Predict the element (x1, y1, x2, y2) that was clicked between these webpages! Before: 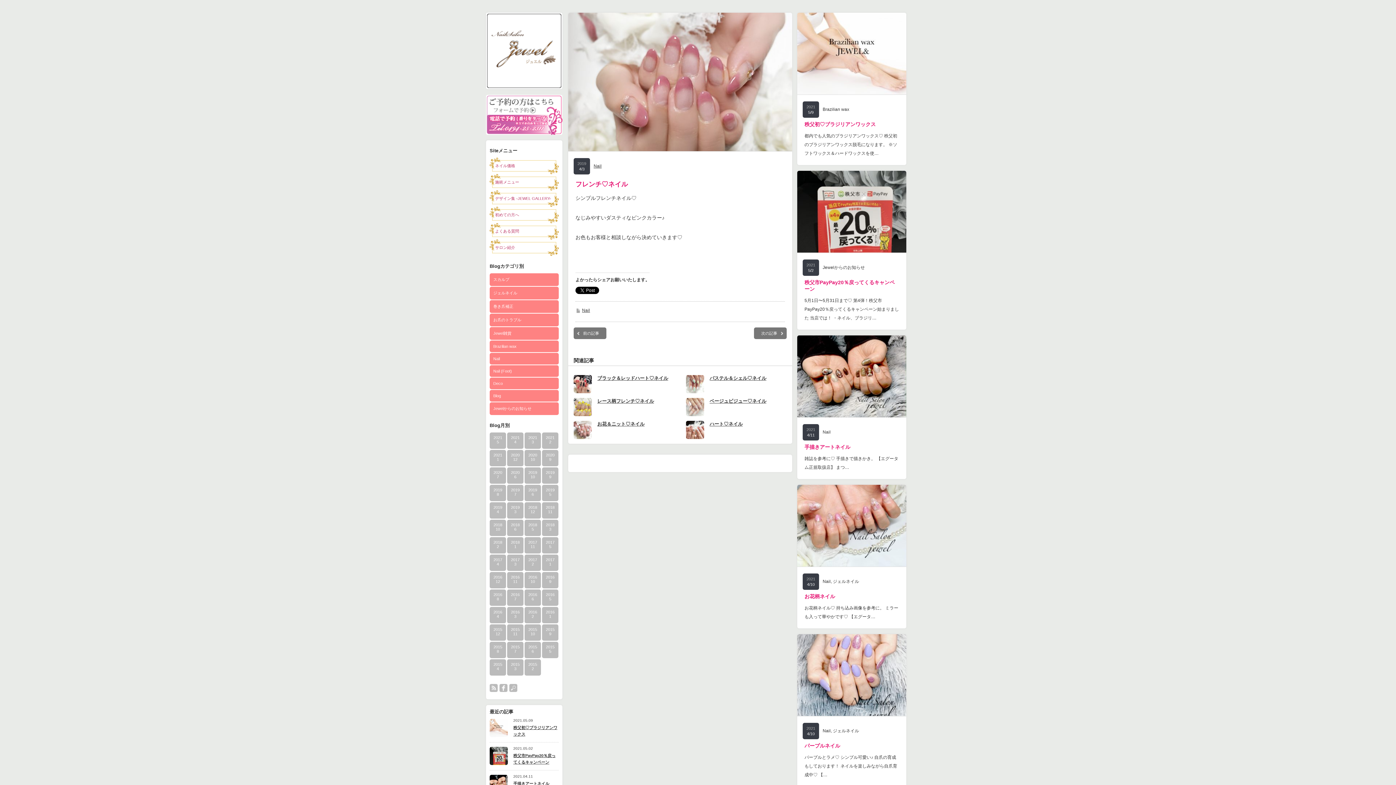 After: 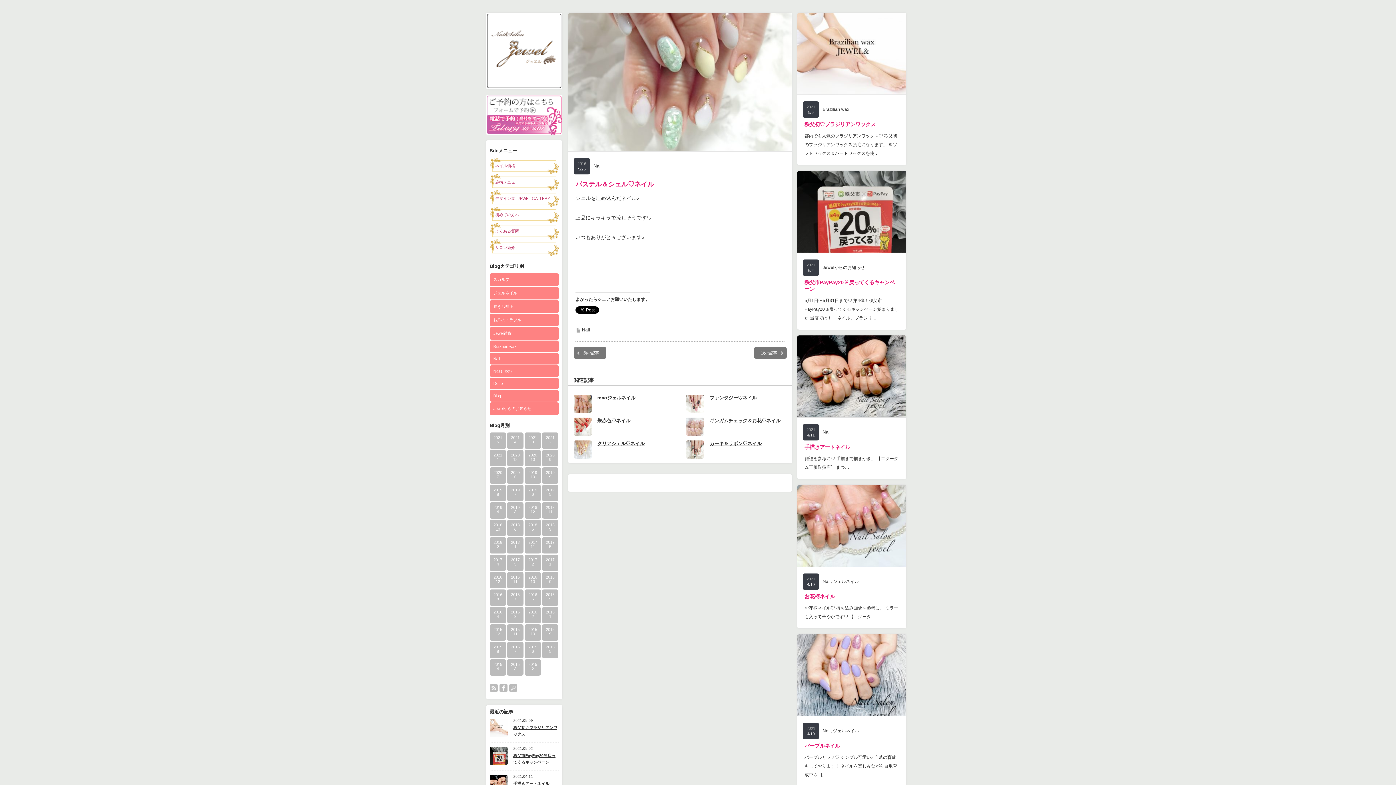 Action: bbox: (686, 375, 704, 394)